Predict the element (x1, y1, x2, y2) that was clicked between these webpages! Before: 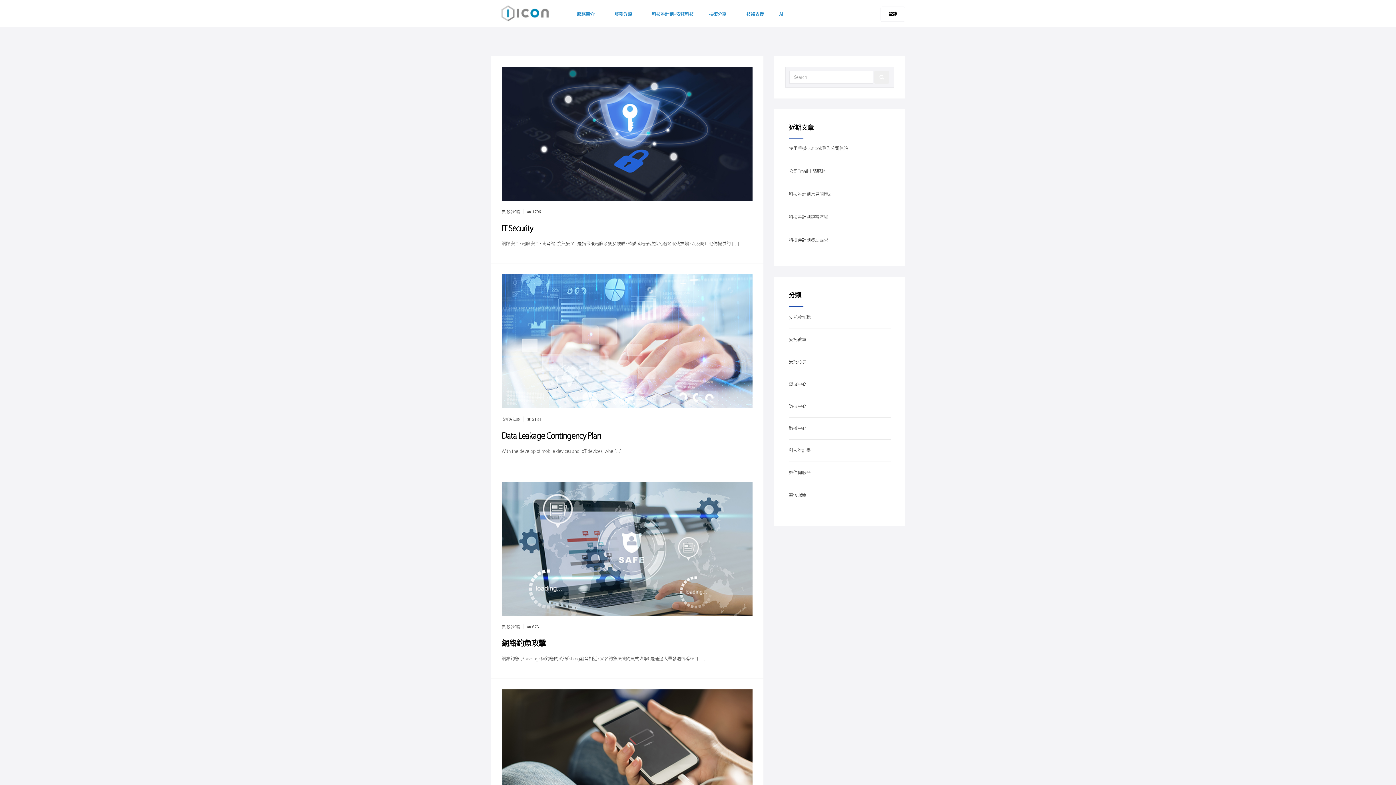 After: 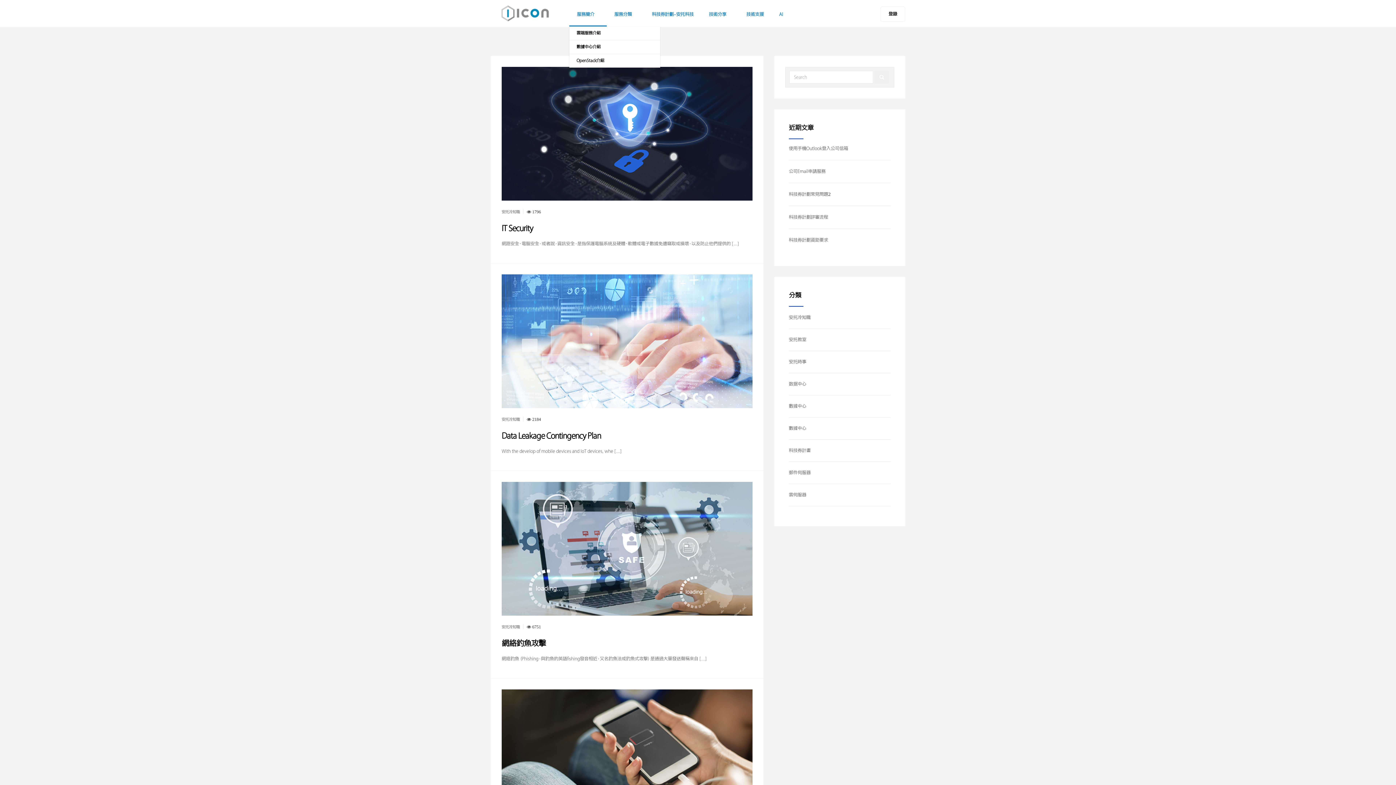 Action: bbox: (569, 0, 606, 26) label: 服務簡介